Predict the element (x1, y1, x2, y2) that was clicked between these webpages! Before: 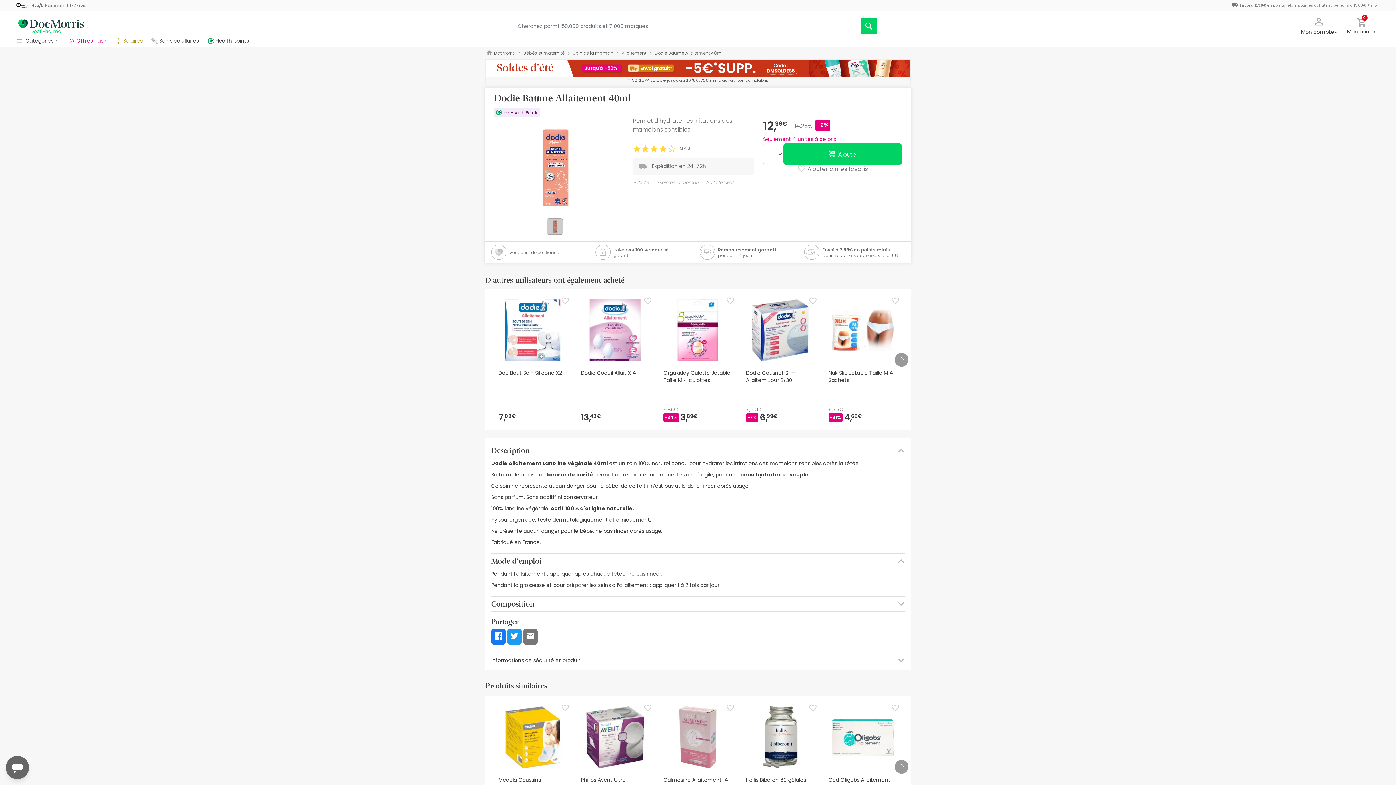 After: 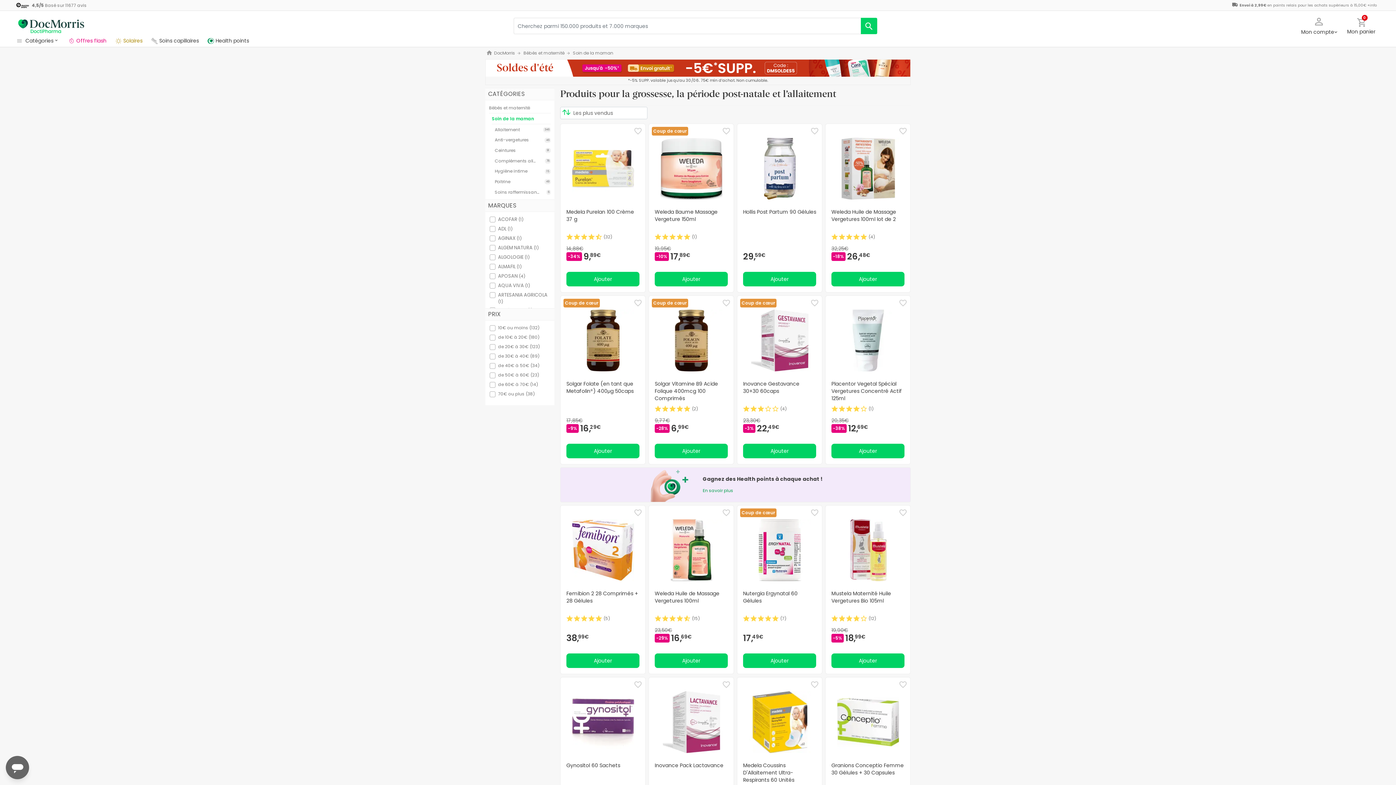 Action: bbox: (656, 179, 698, 185) label: #soin de la maman